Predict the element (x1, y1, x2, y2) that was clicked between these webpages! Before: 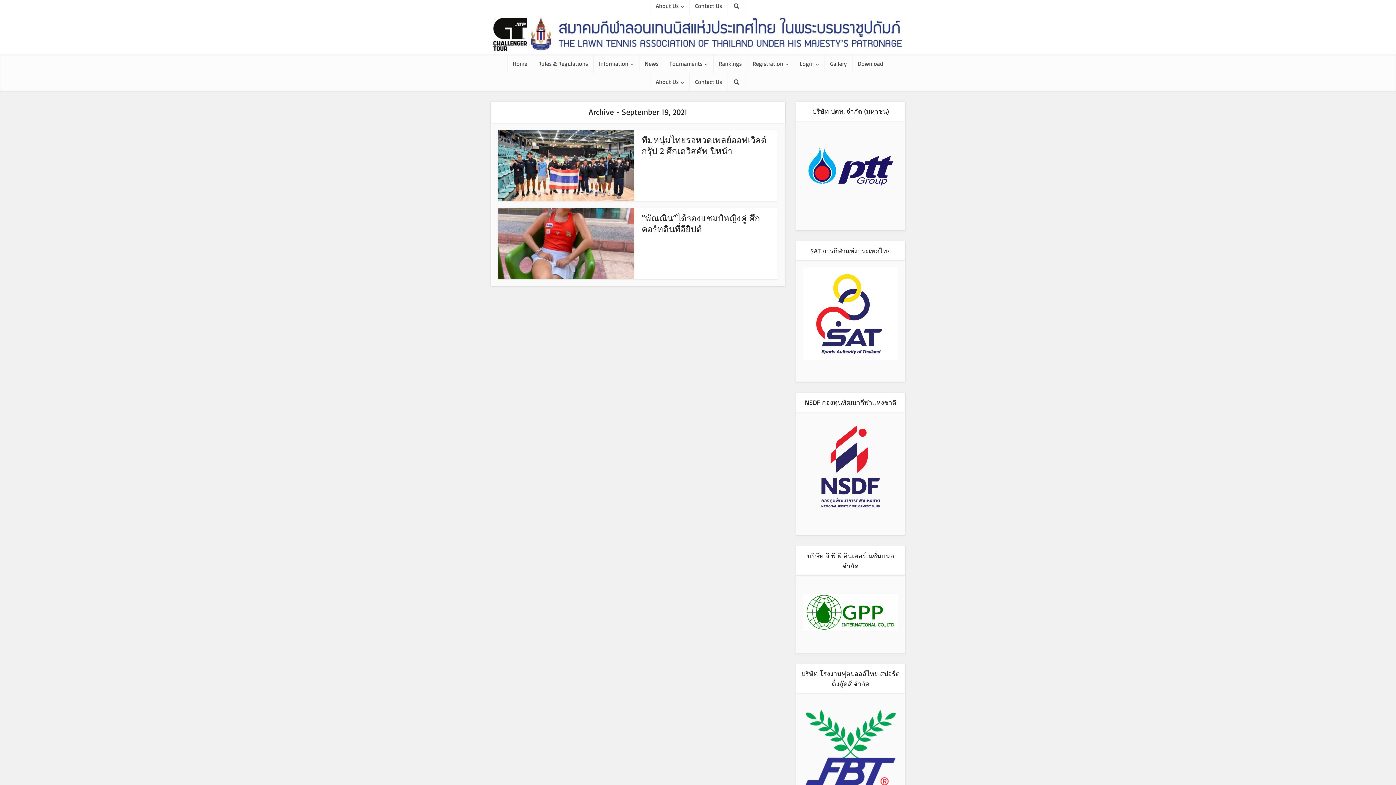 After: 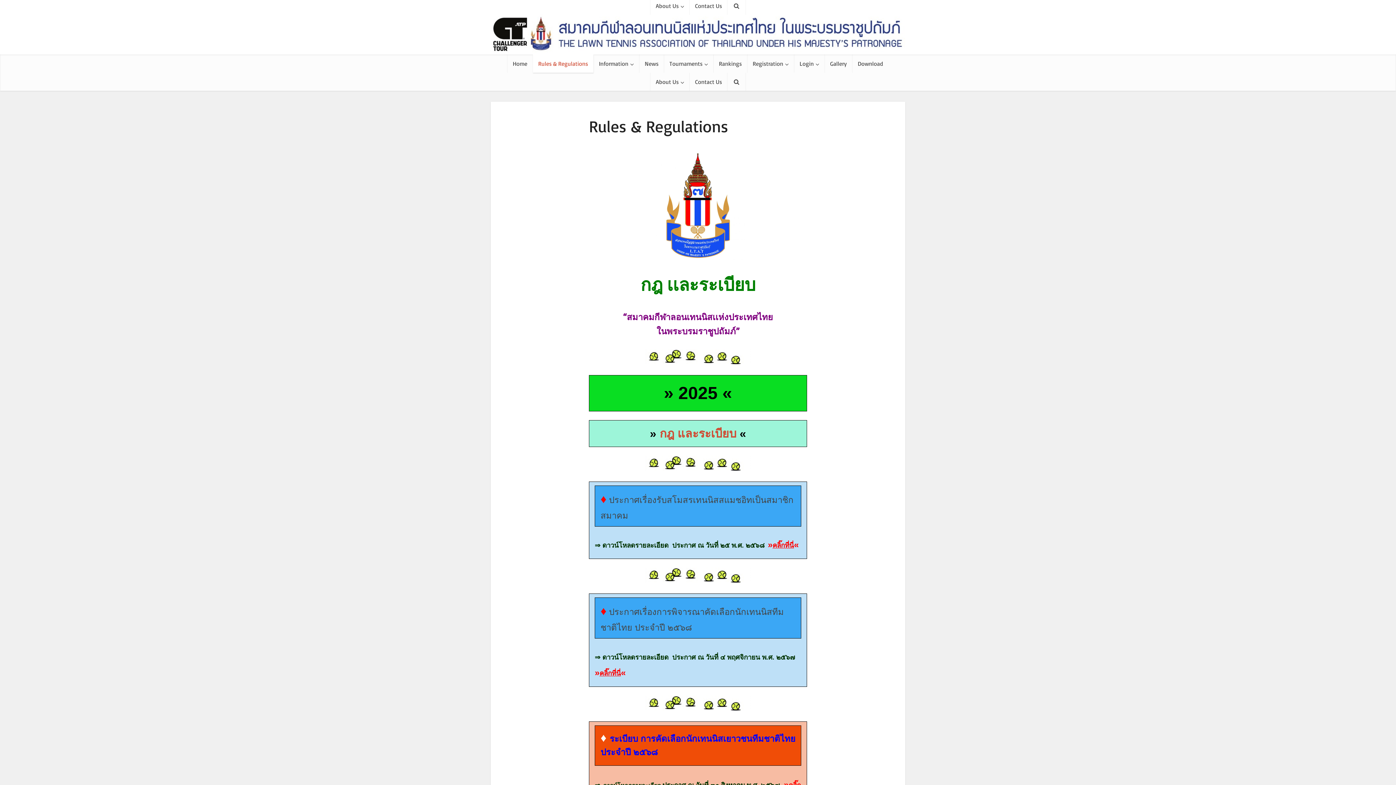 Action: label: Rules & Regulations bbox: (532, 54, 593, 72)